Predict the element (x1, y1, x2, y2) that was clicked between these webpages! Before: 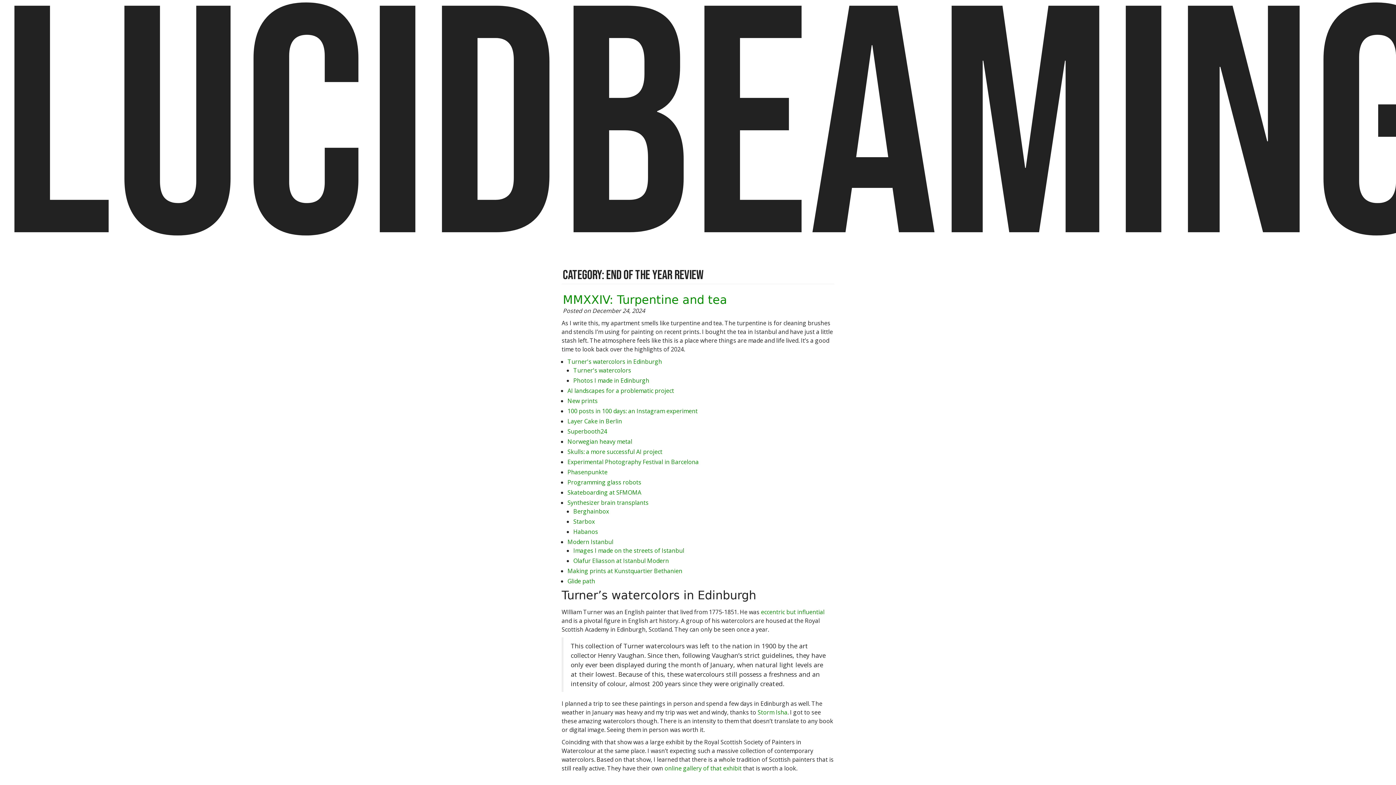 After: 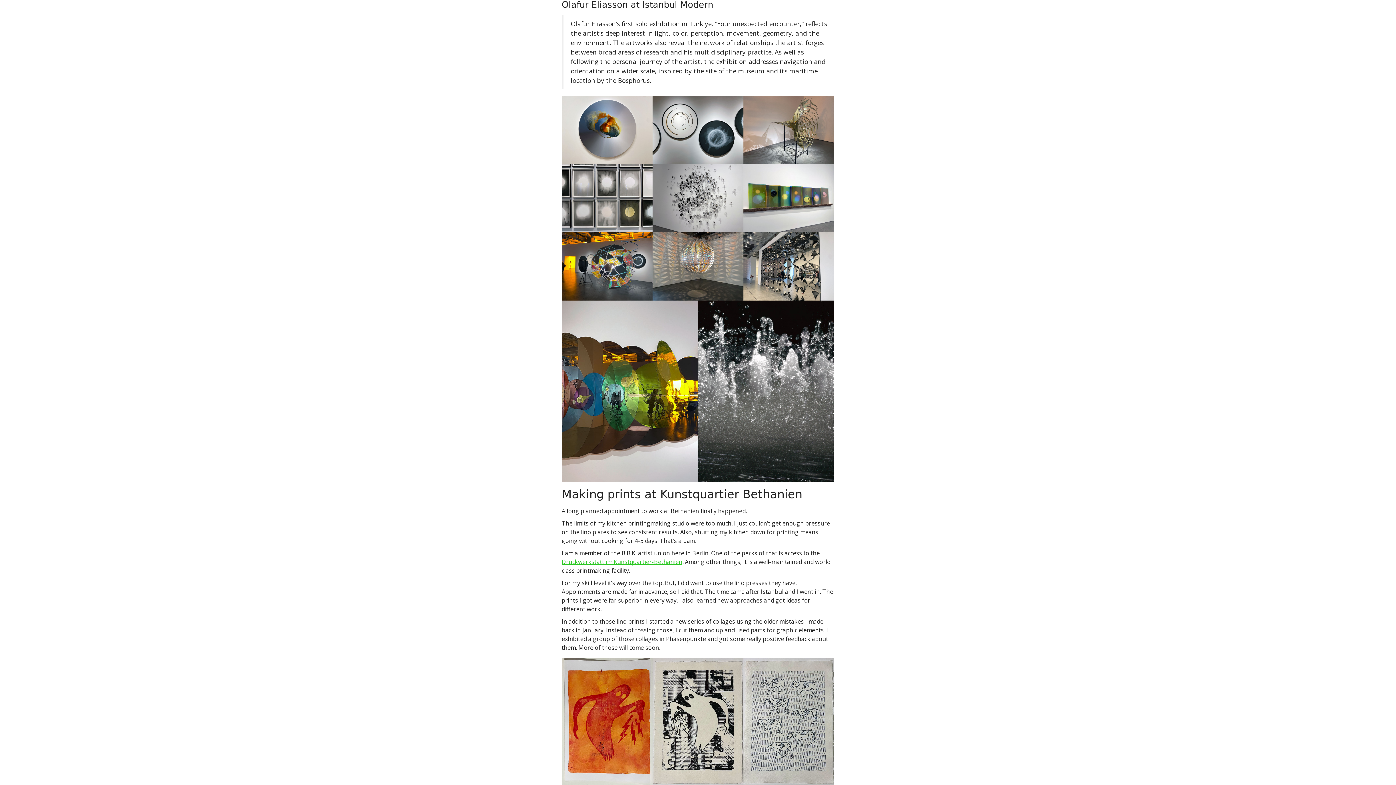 Action: label: Olafur Eliasson at Istanbul Modern bbox: (573, 557, 669, 565)